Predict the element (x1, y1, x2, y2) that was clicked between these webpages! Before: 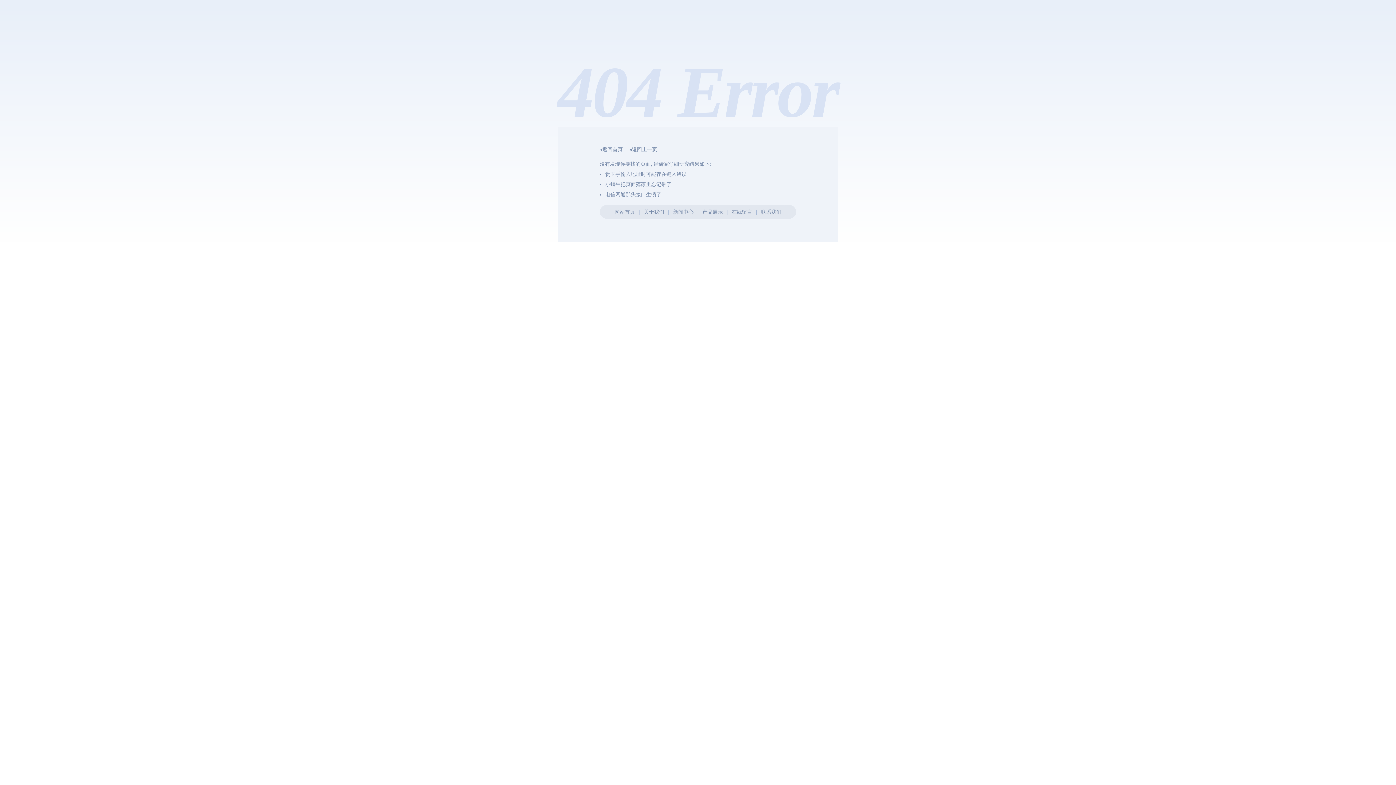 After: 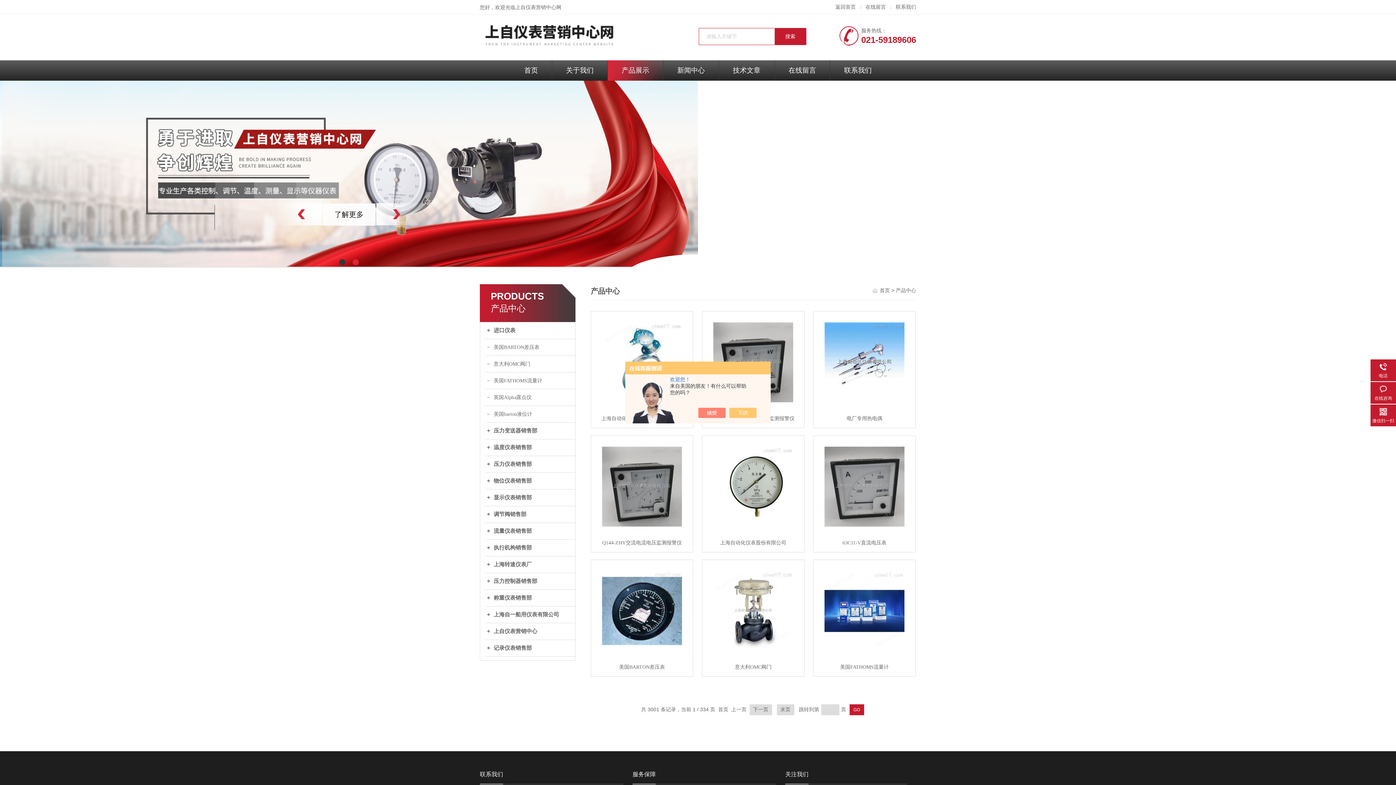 Action: bbox: (702, 209, 723, 214) label: 产品展示